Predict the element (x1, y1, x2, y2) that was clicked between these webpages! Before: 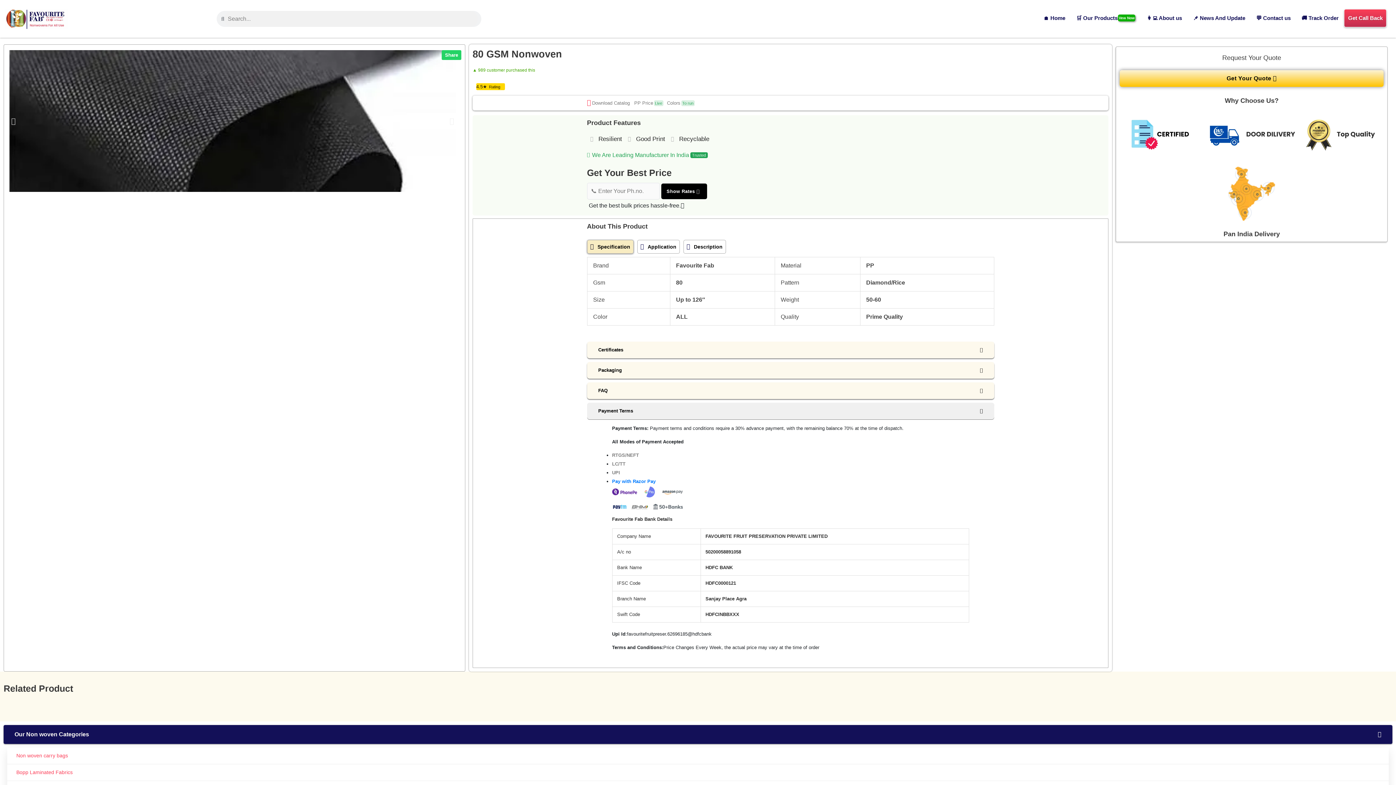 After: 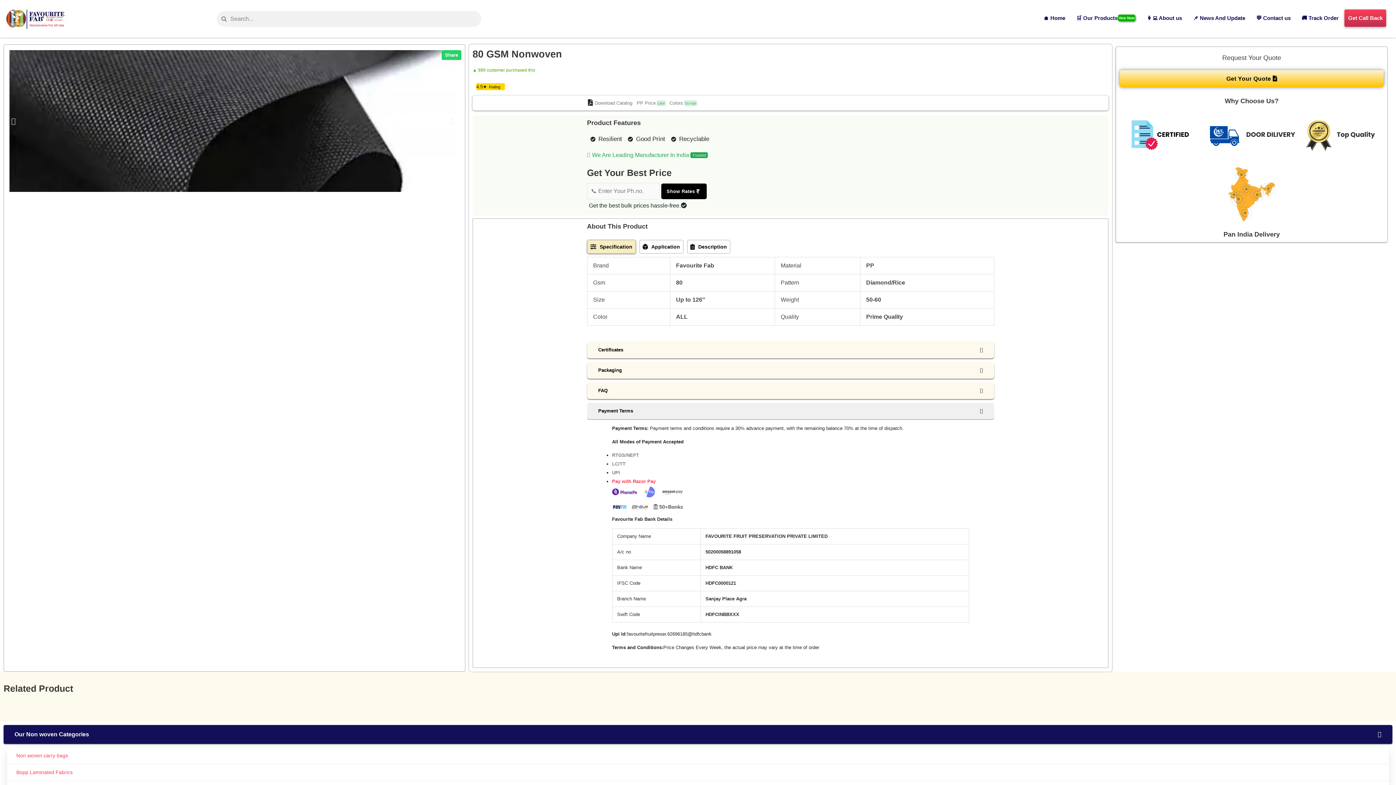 Action: label: Pay with Razor Pay bbox: (612, 478, 655, 484)